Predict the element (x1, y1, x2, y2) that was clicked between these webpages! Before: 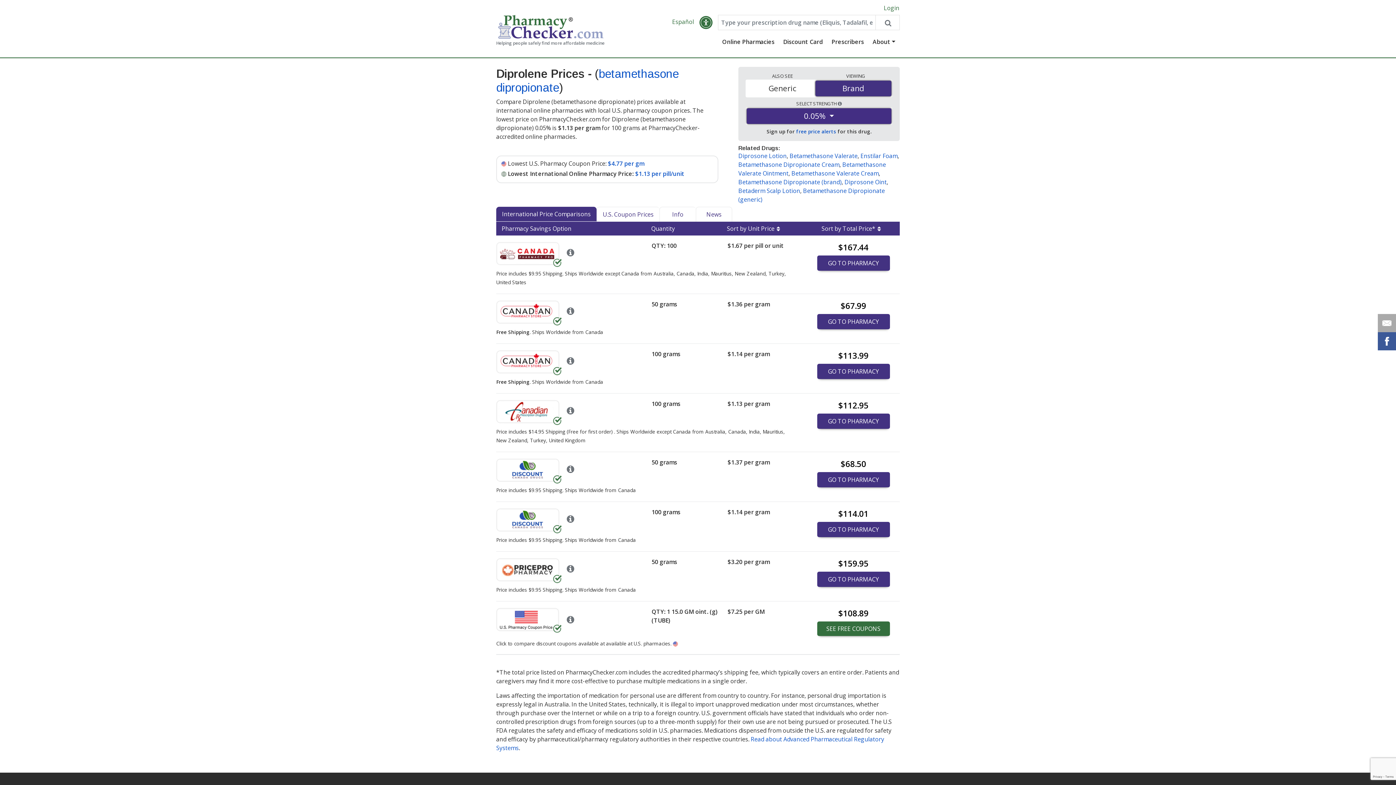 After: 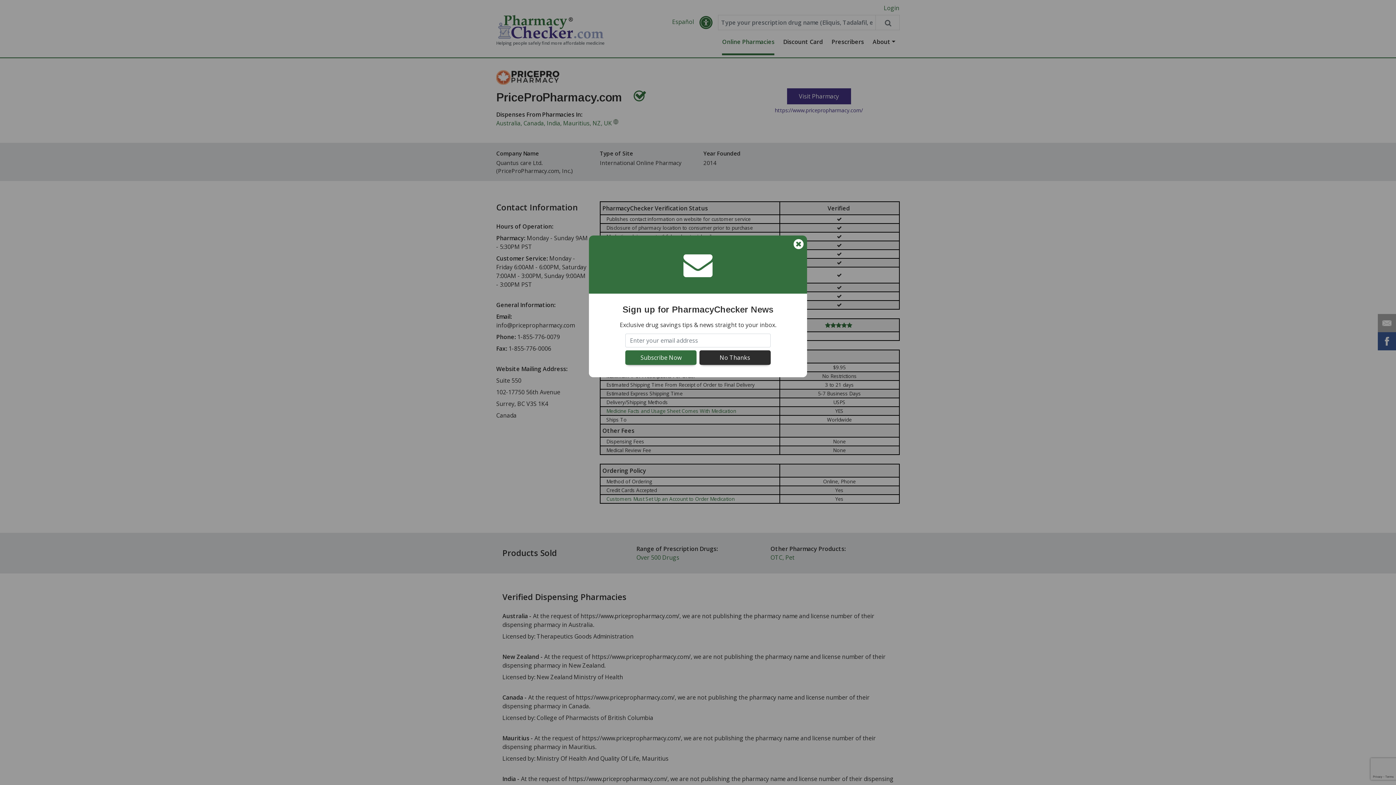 Action: bbox: (563, 566, 574, 574)